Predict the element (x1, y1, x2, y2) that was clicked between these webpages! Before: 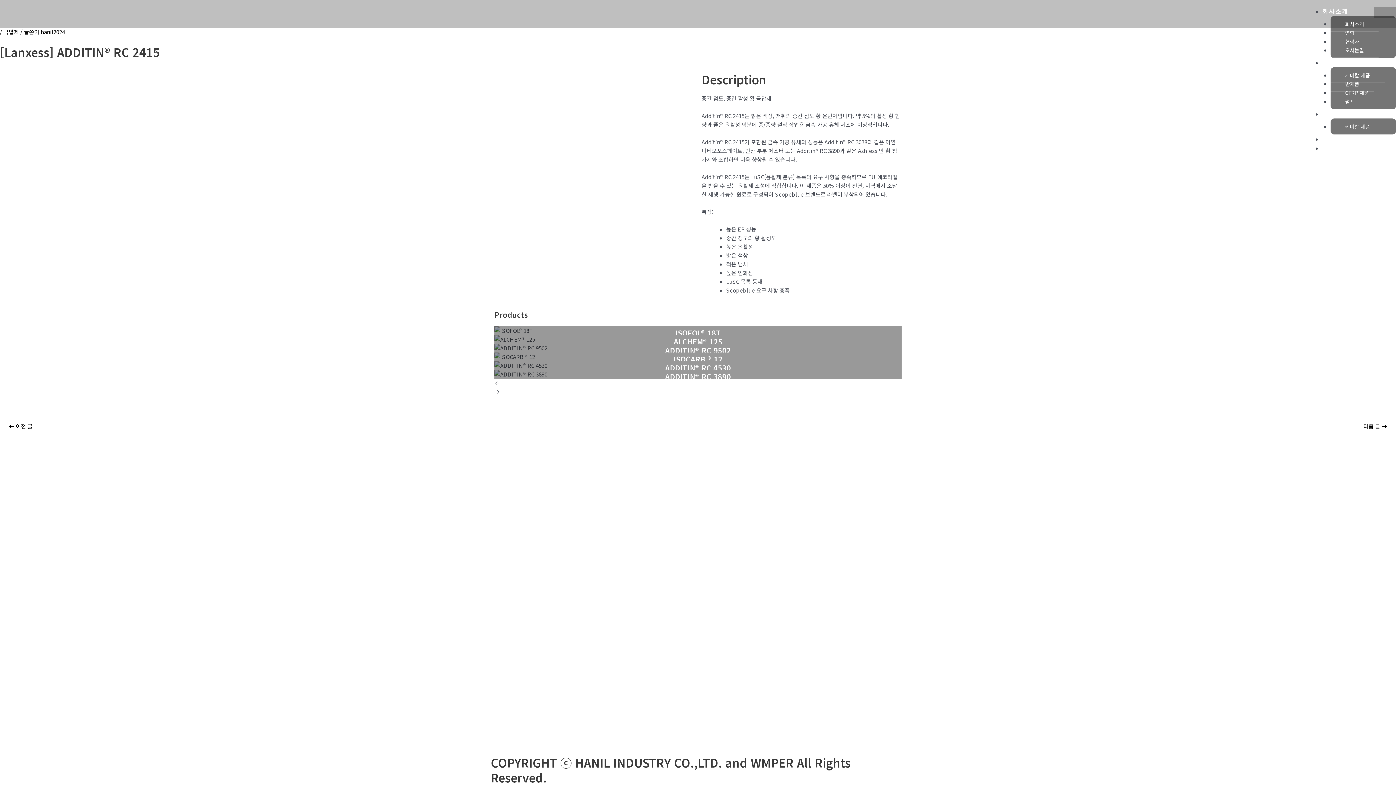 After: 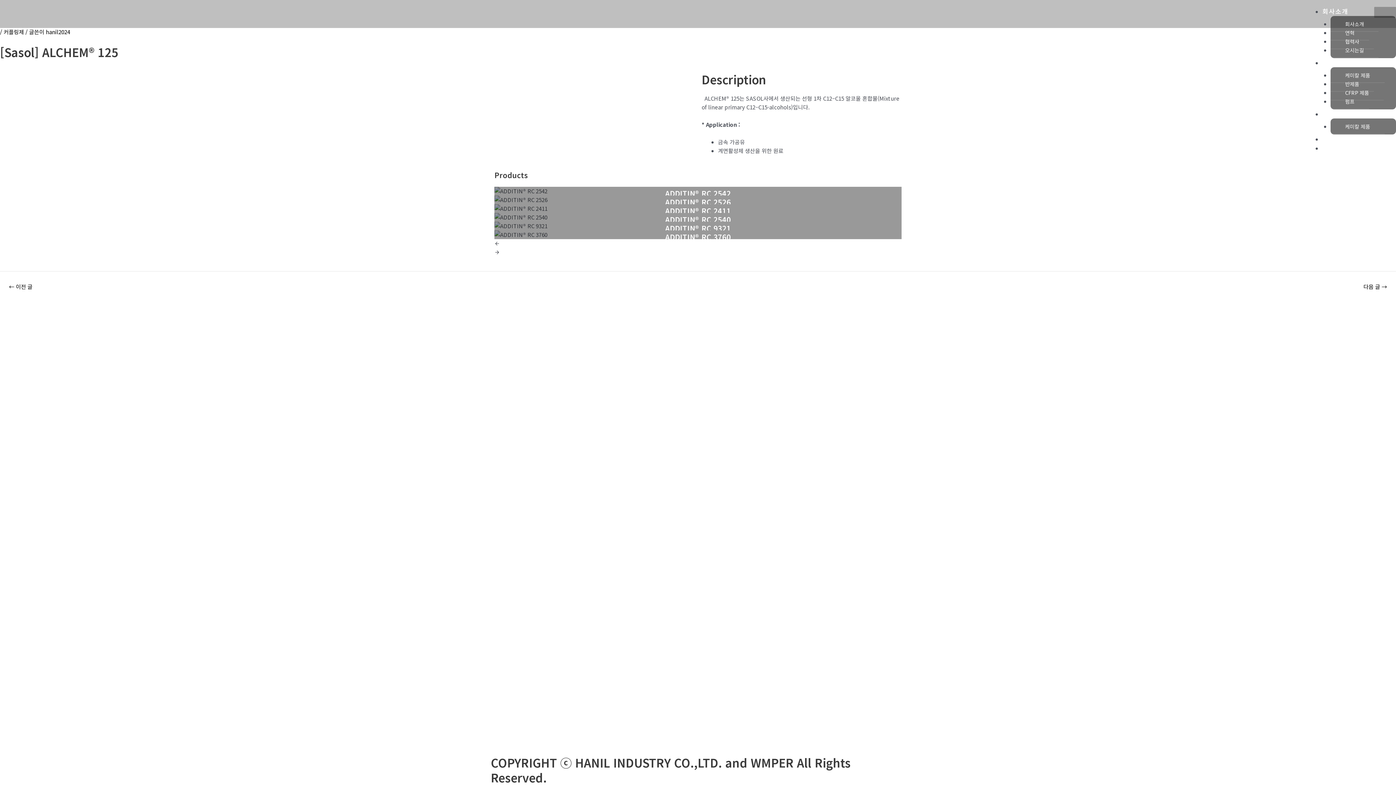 Action: bbox: (673, 336, 722, 347) label: ALCHEM® 125